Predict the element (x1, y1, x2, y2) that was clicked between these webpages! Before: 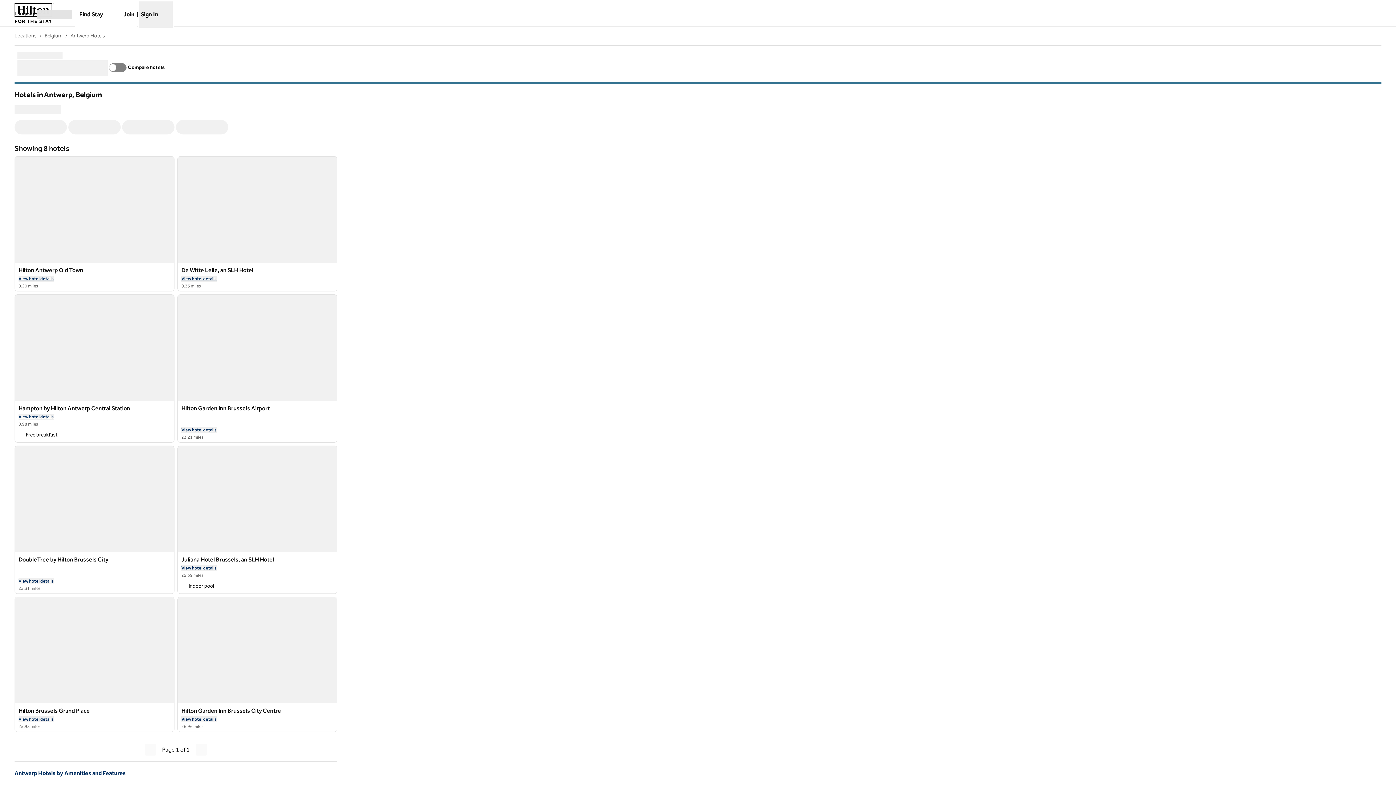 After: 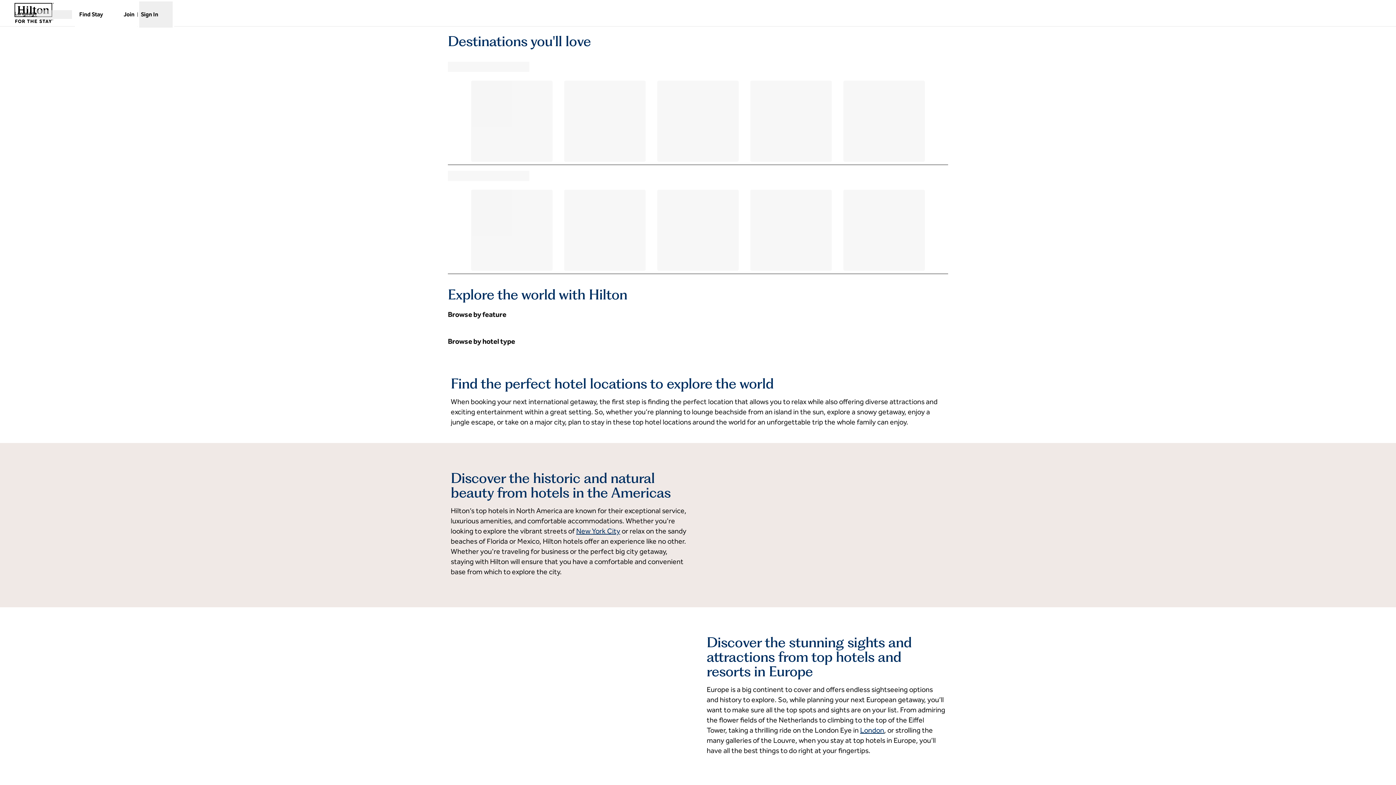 Action: bbox: (14, 32, 36, 38) label: Locations